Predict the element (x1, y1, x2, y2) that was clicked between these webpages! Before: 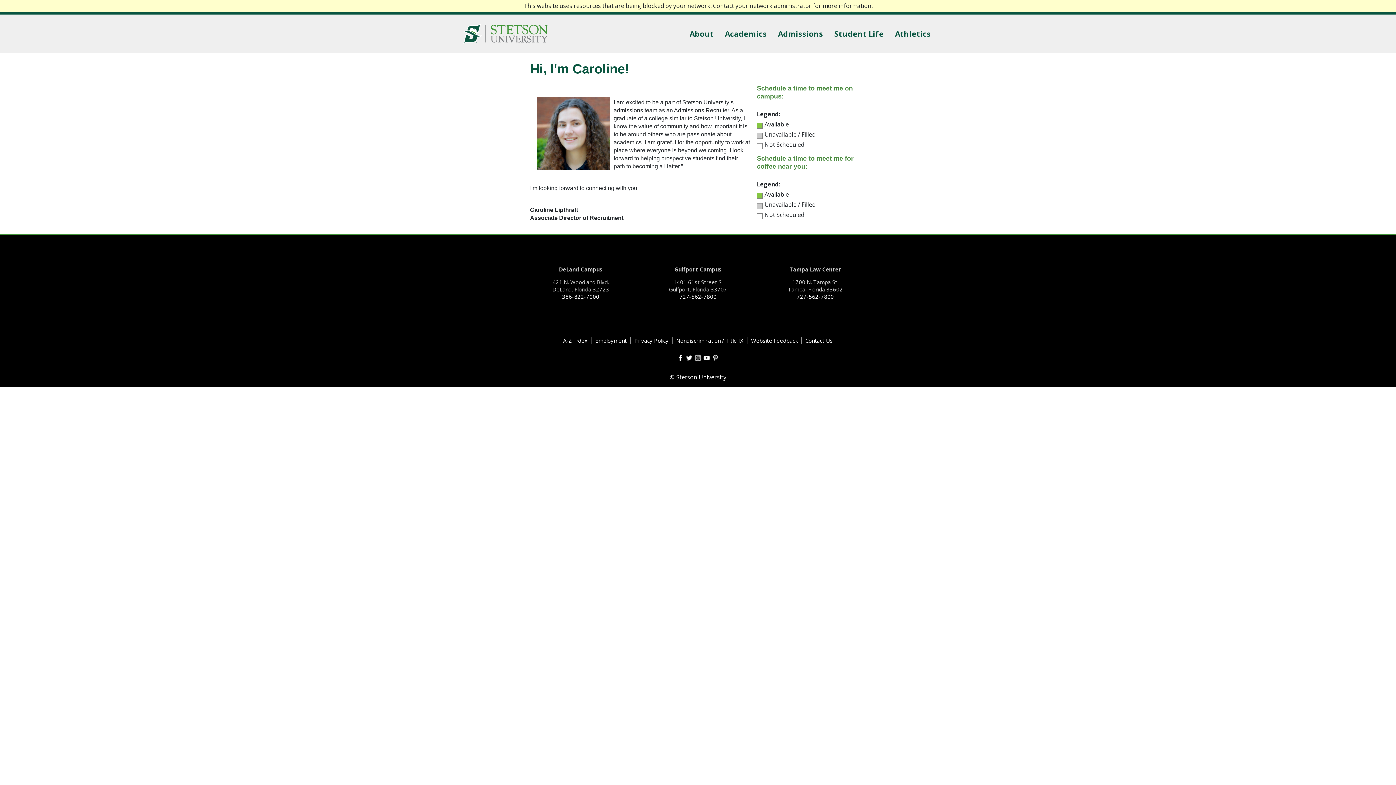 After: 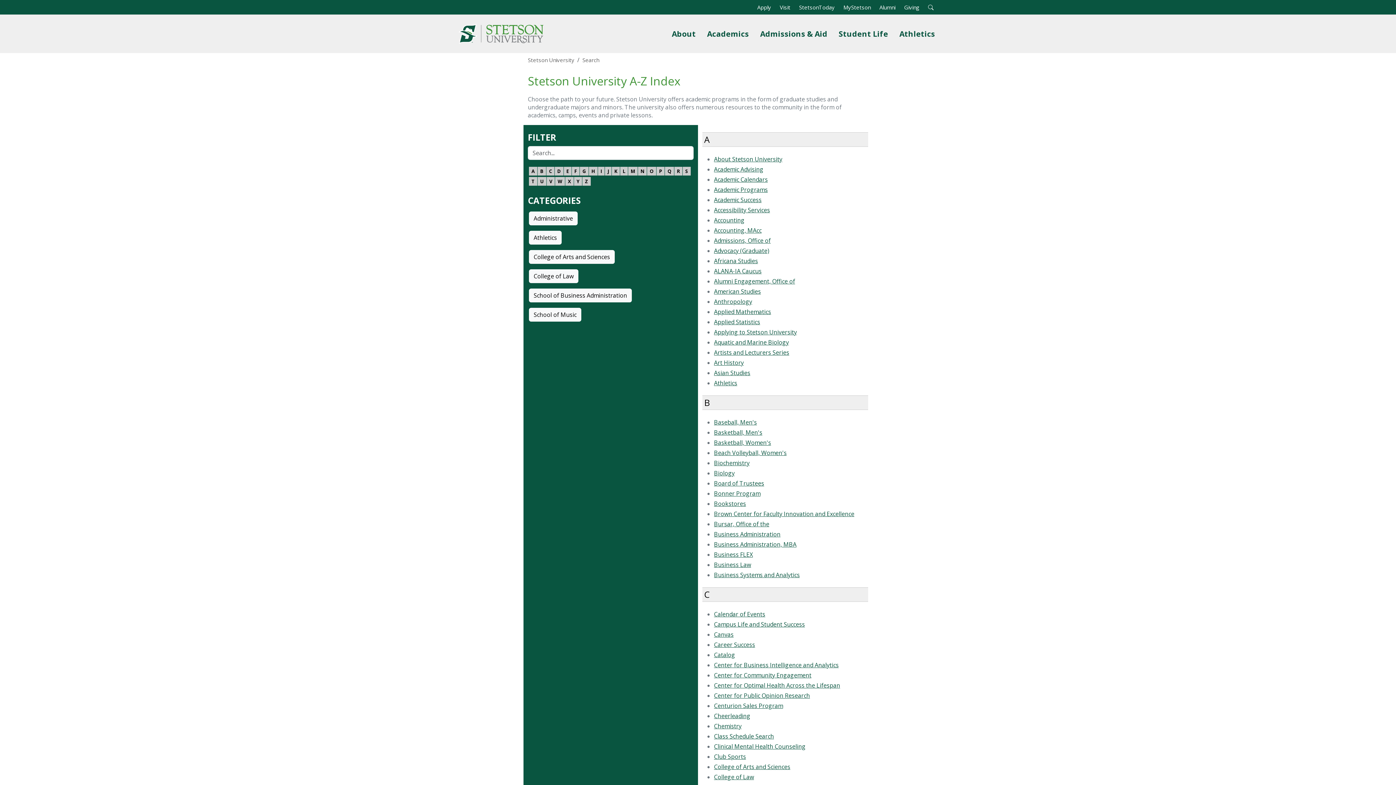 Action: bbox: (563, 337, 587, 344) label: A-Z Index